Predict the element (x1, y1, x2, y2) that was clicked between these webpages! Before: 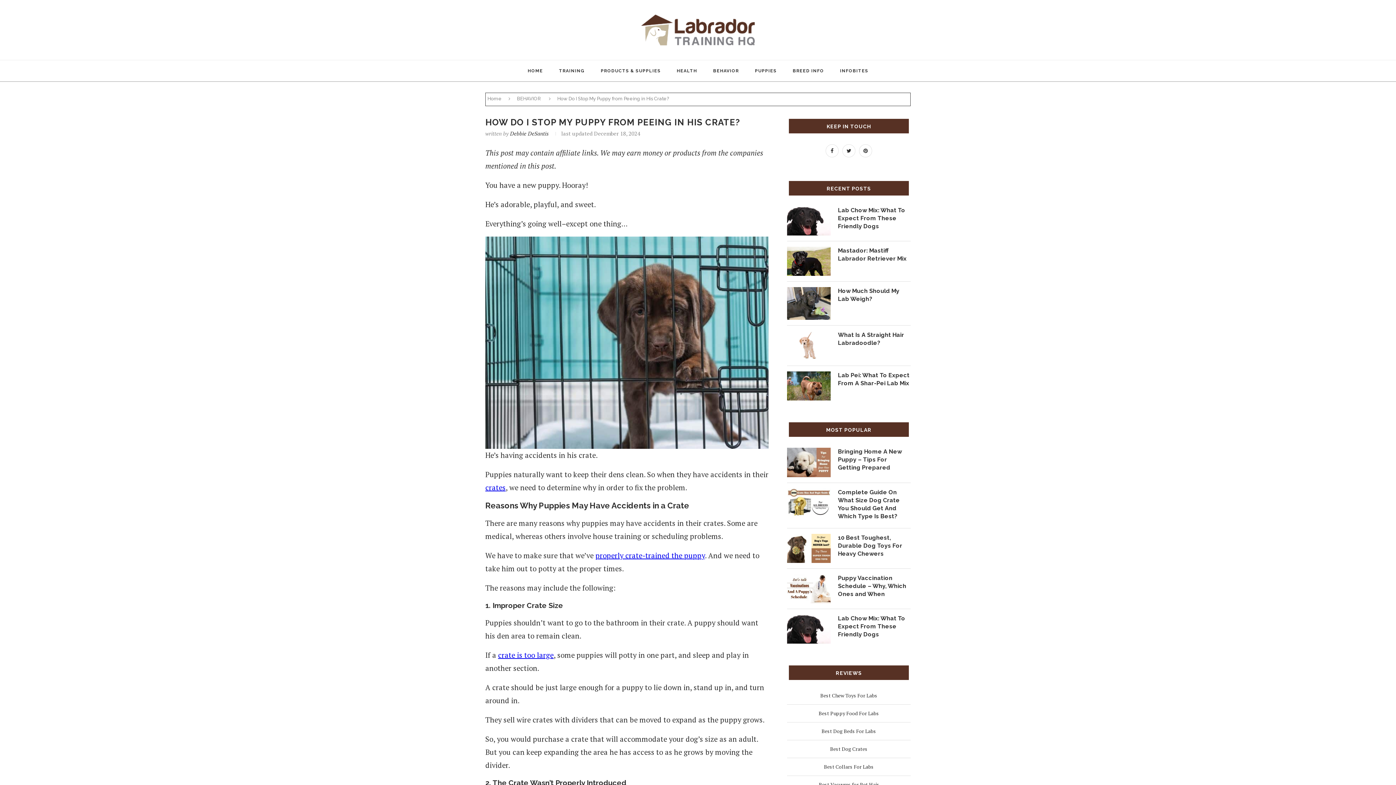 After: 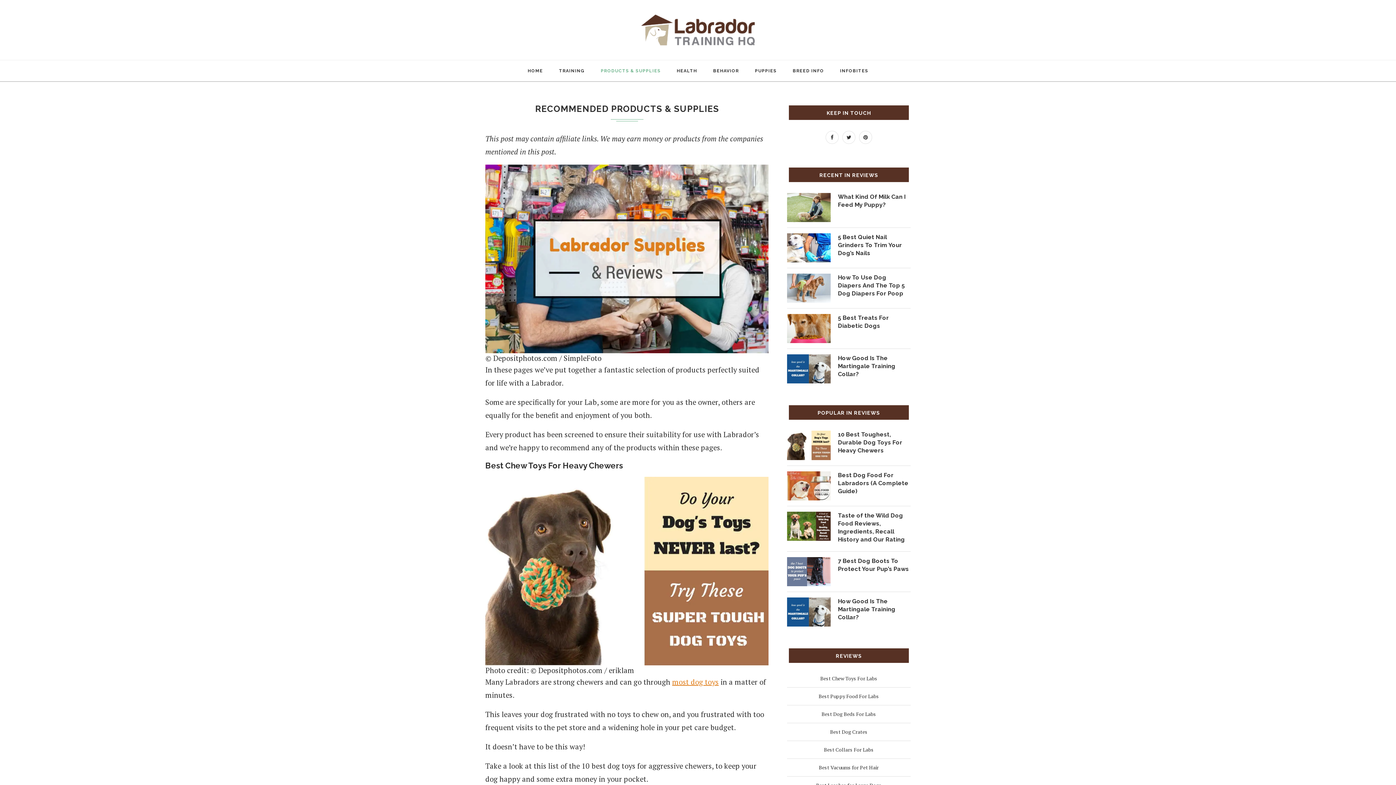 Action: label: PRODUCTS & SUPPLIES bbox: (600, 60, 660, 81)